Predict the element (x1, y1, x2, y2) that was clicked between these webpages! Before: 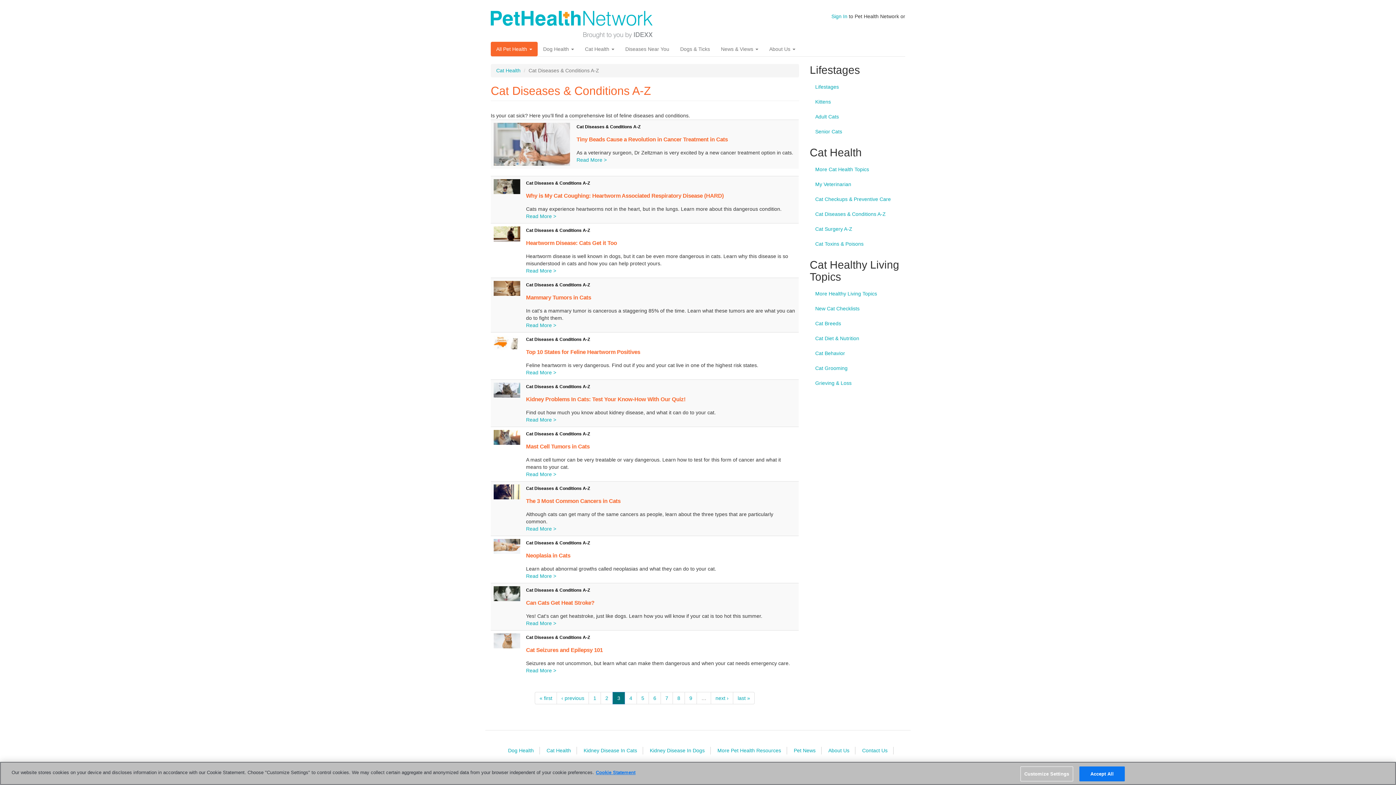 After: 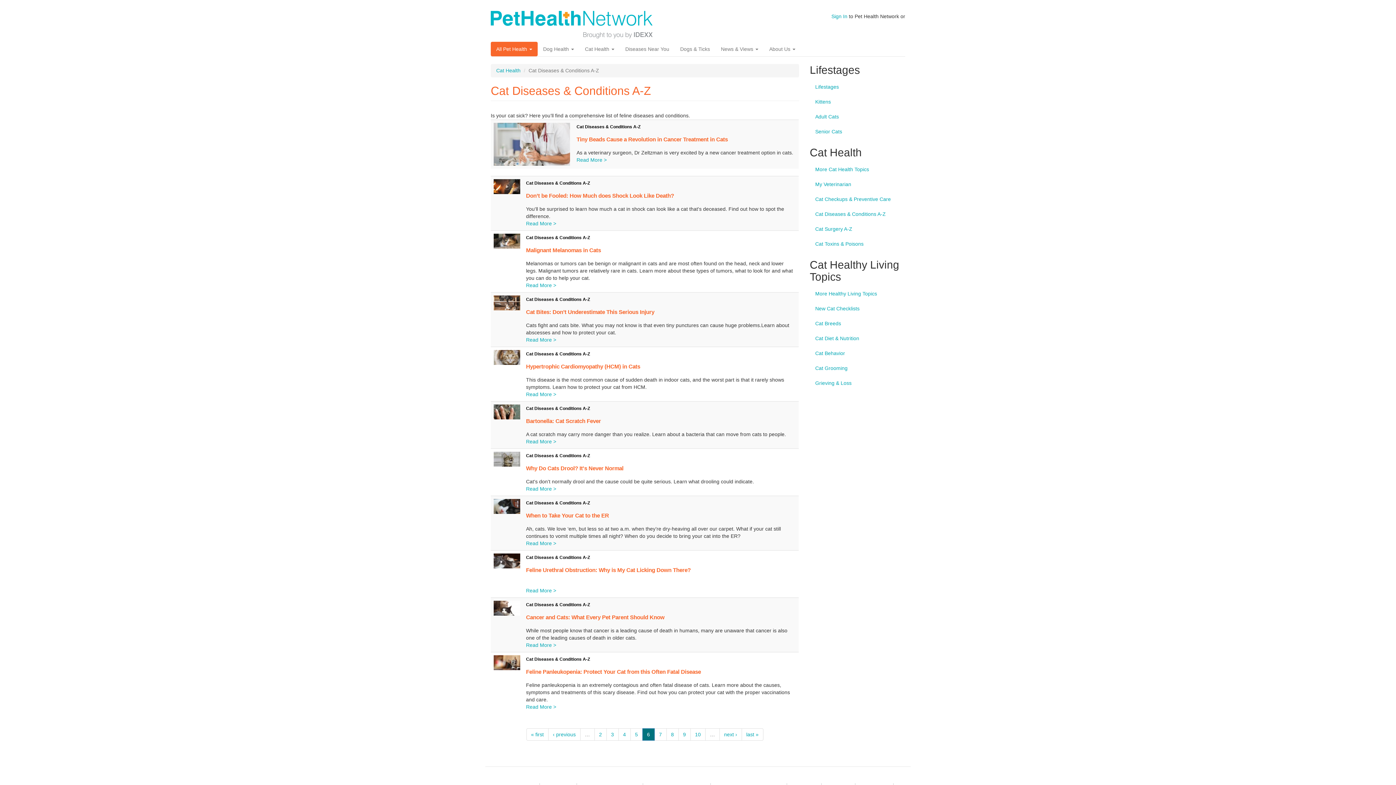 Action: label: 6 bbox: (648, 692, 661, 704)